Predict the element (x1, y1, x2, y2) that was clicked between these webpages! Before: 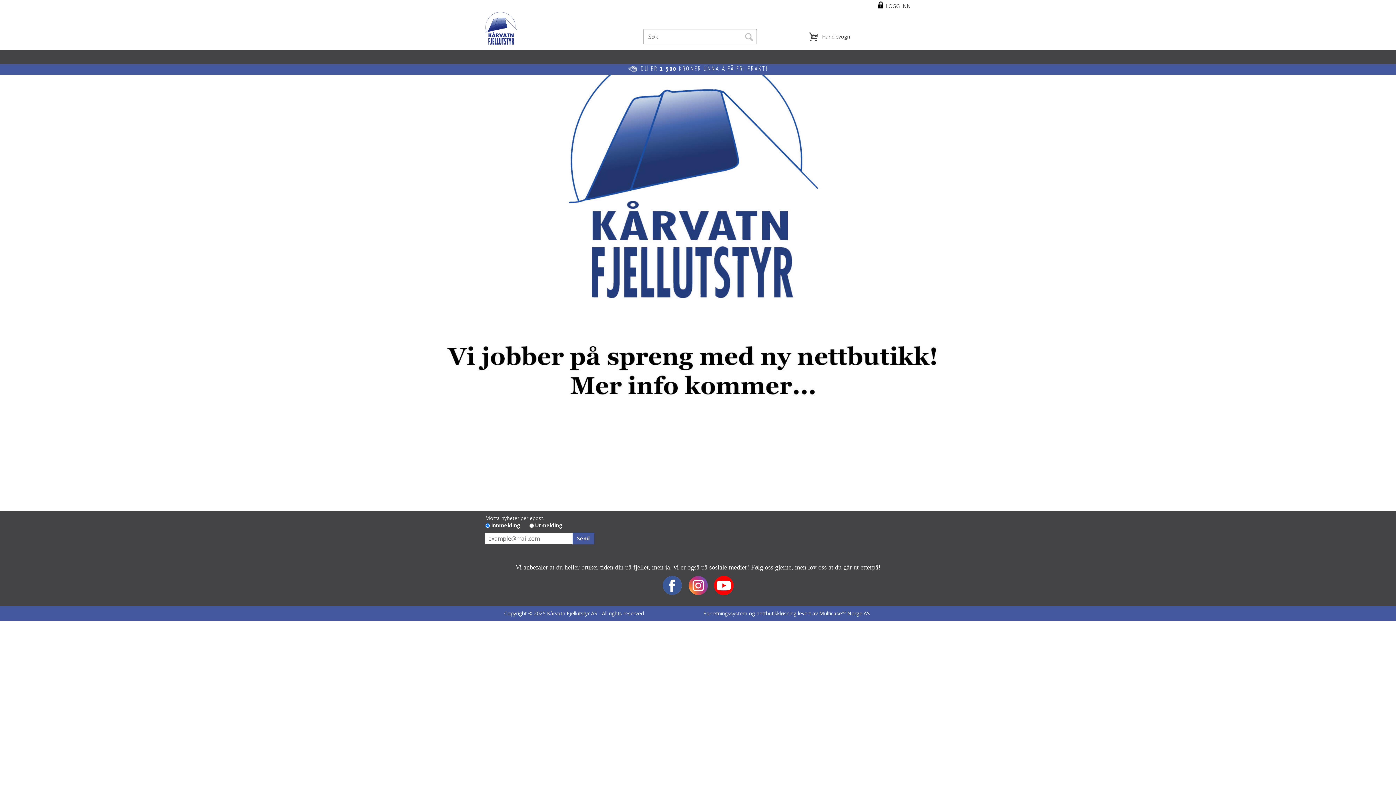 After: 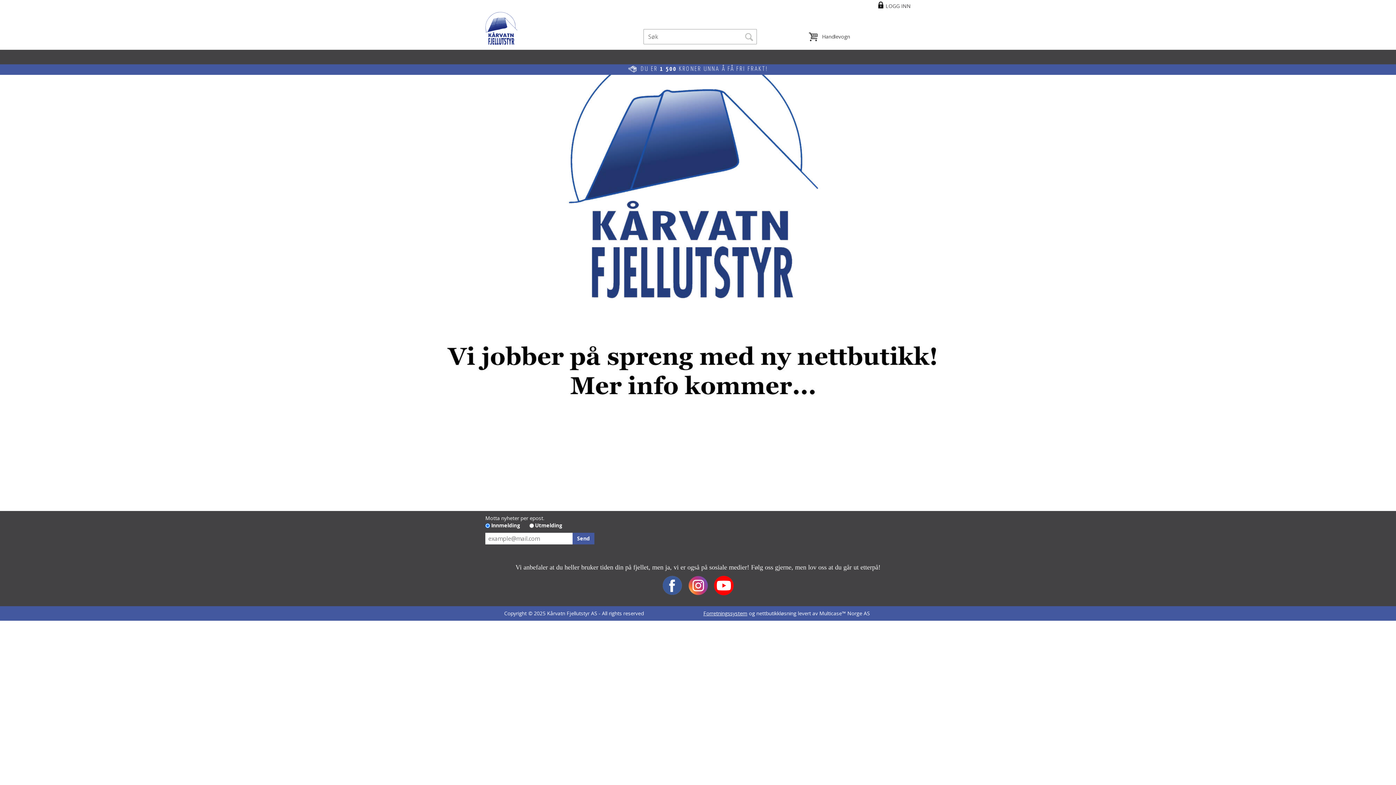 Action: bbox: (703, 610, 747, 617) label: Forretningssystem